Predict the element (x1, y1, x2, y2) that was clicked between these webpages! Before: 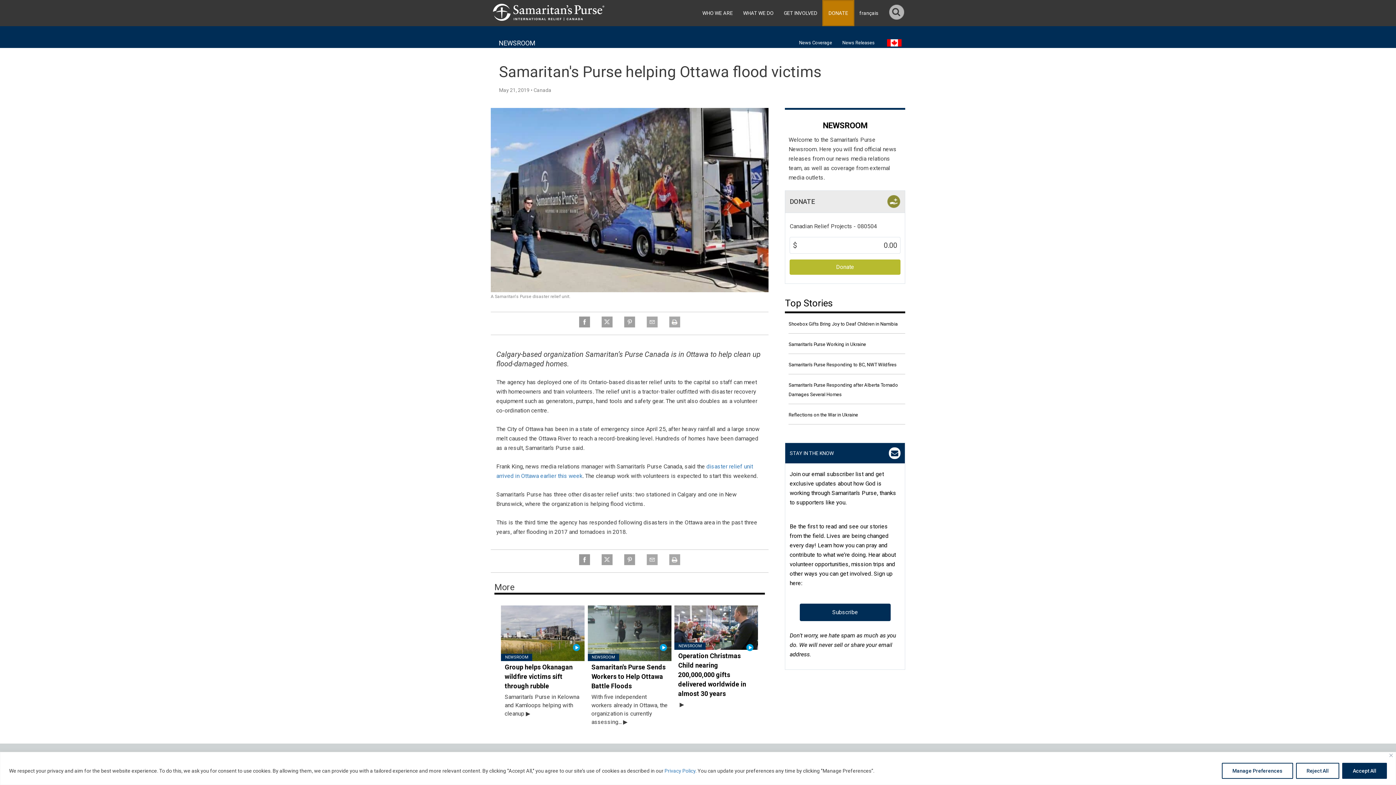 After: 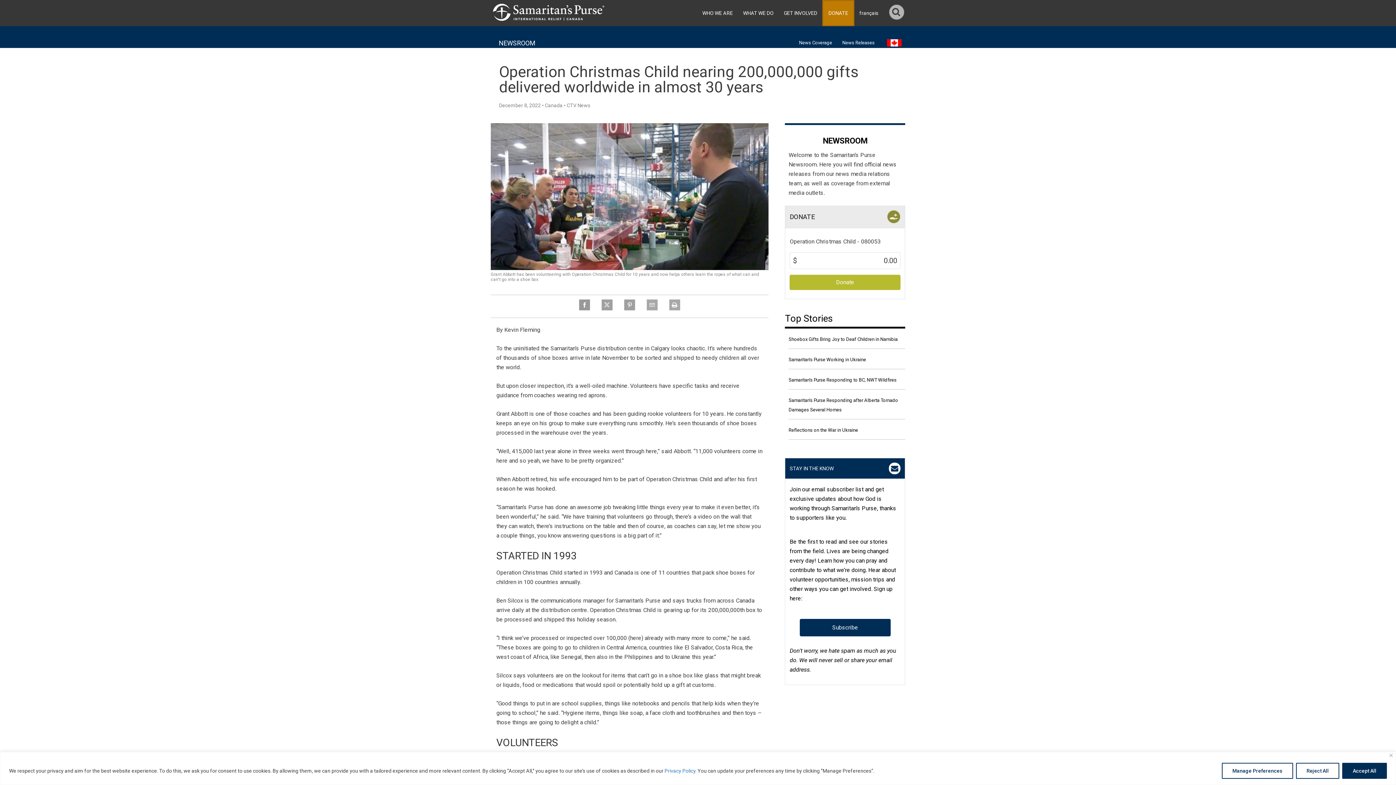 Action: bbox: (678, 642, 701, 650) label: NEWSROOM